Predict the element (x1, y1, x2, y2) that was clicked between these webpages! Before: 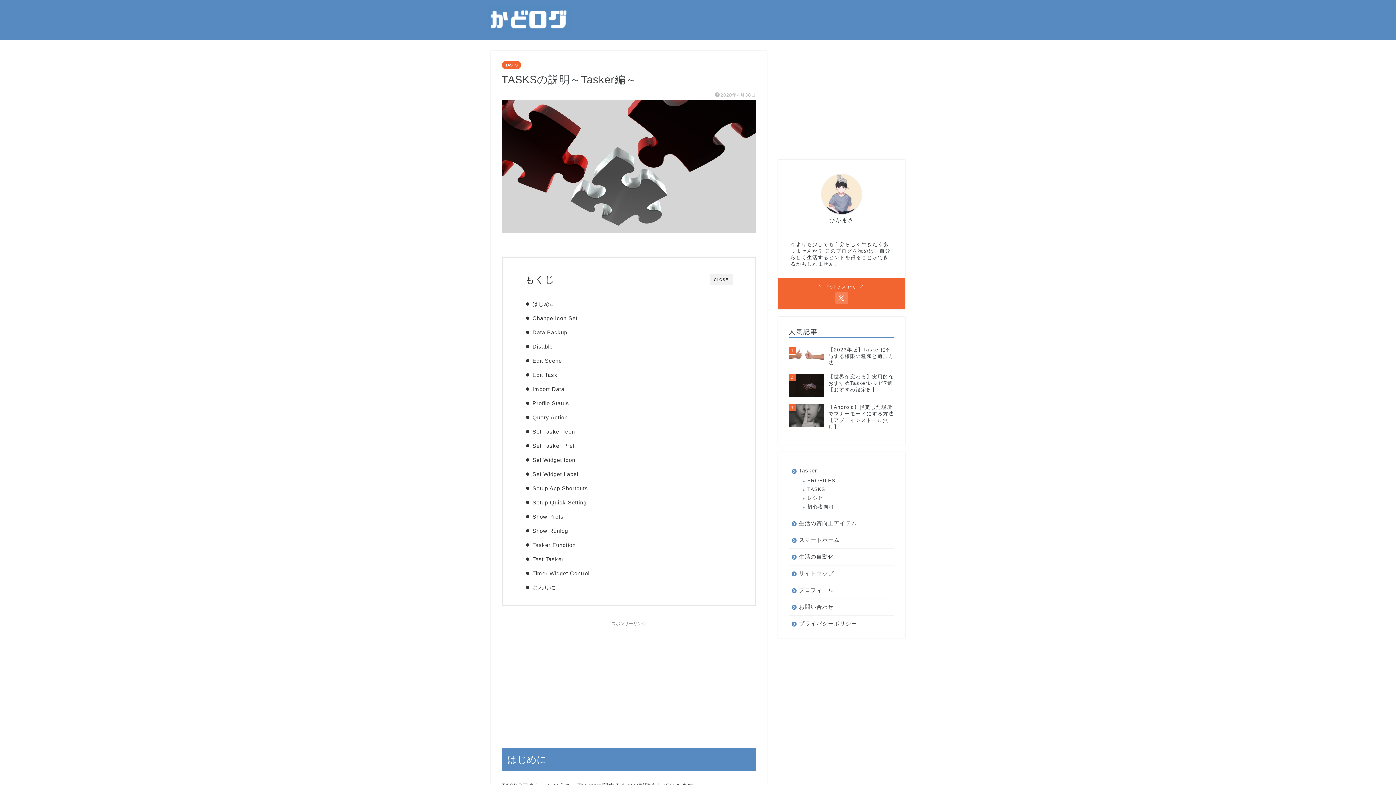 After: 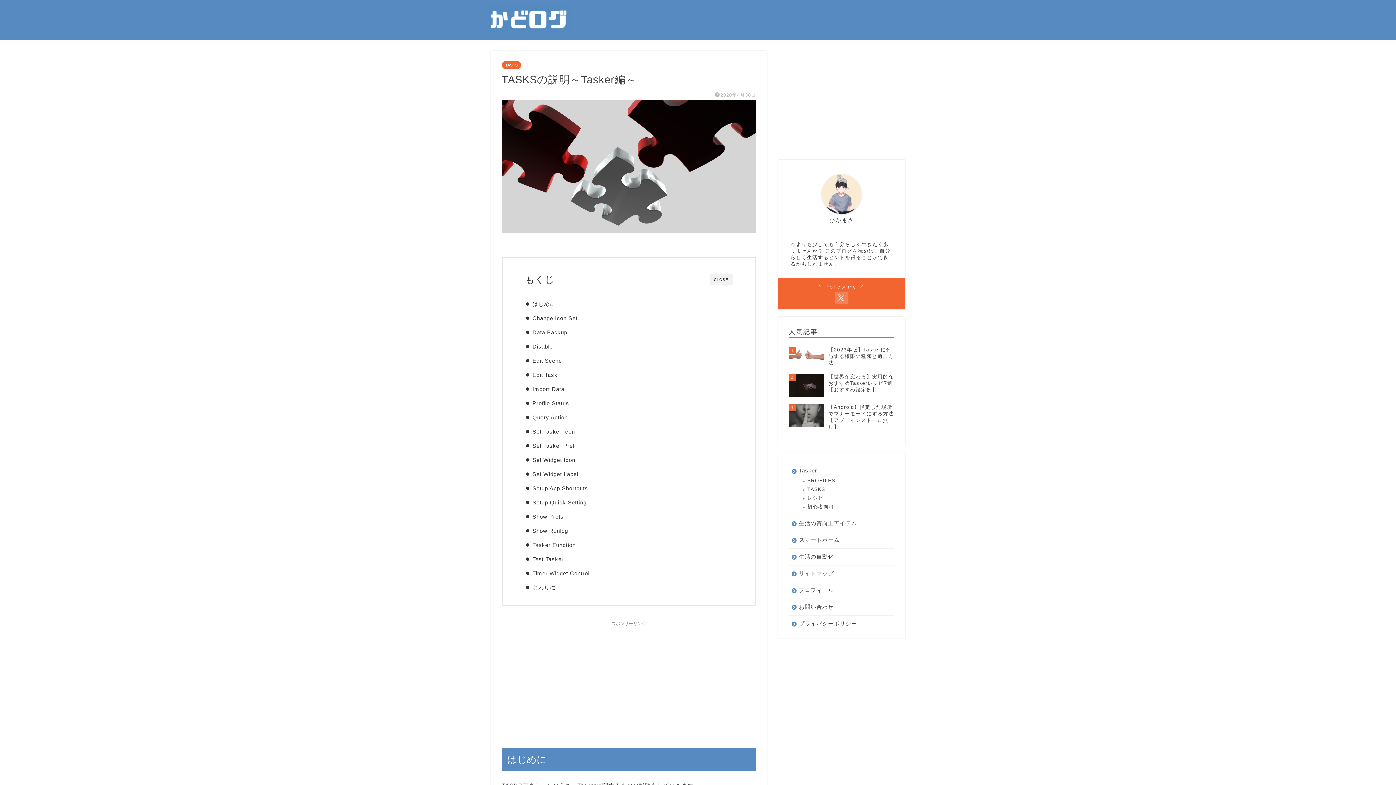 Action: bbox: (835, 292, 847, 304)